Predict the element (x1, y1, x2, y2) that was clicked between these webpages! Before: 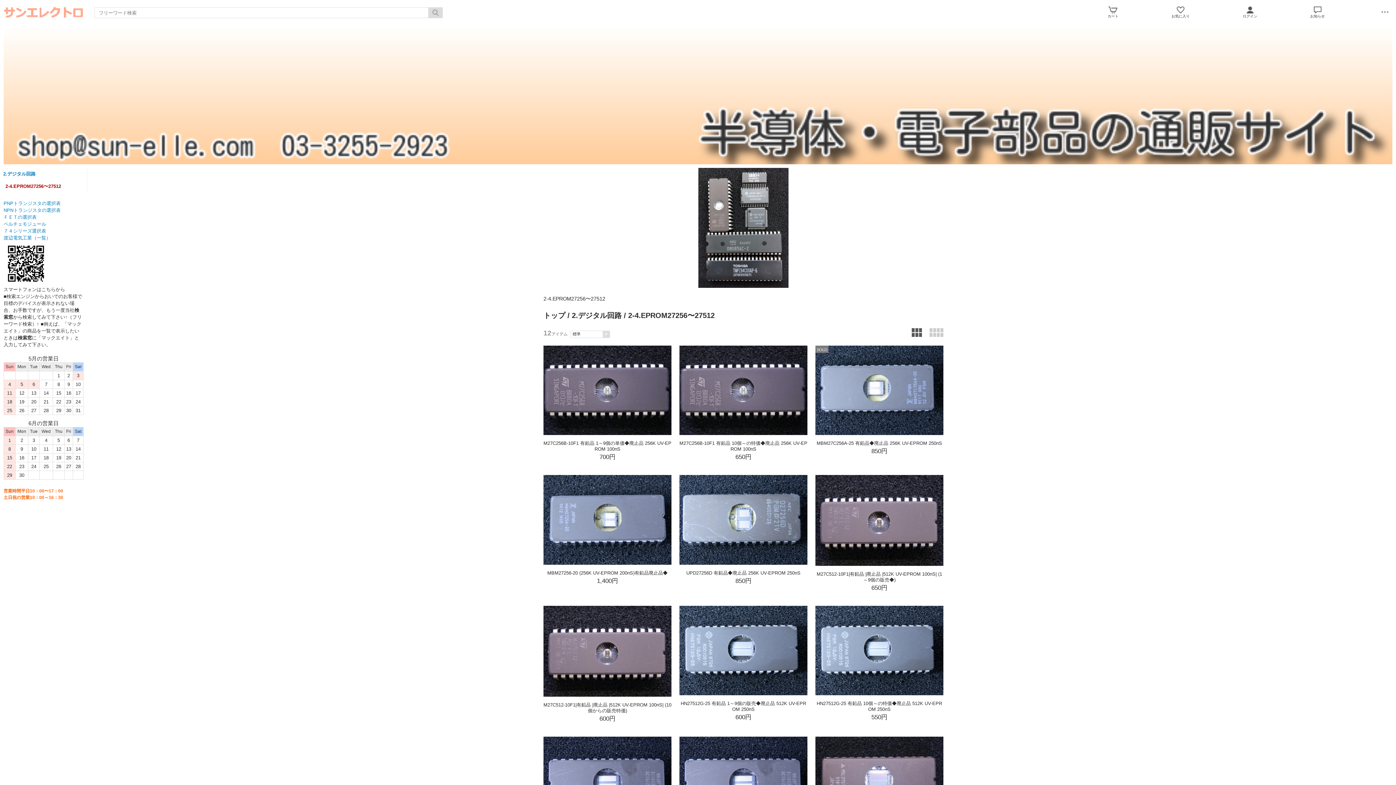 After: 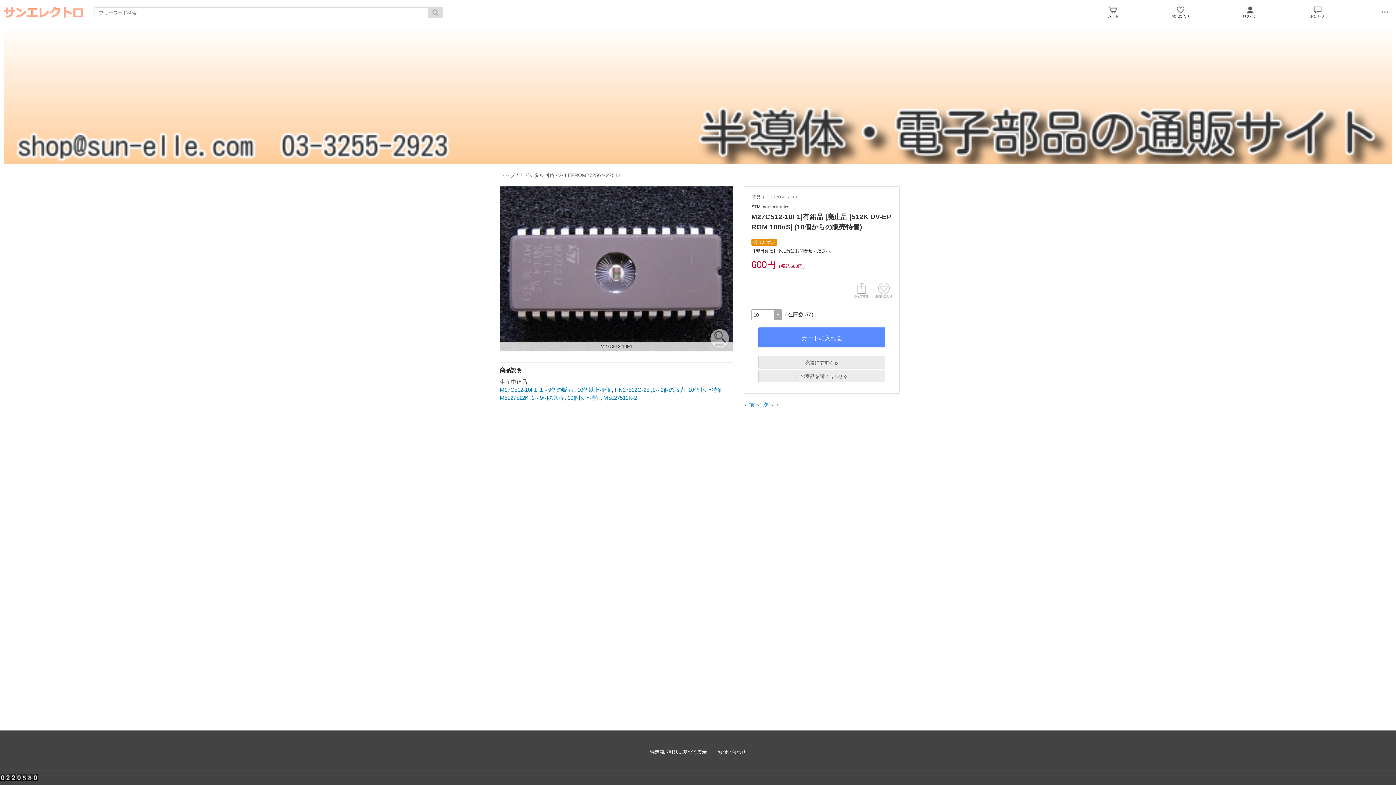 Action: label: M27C512-10F1|有鉛品 |廃止品 |512K UV-EPROM 100nS| (10個からの販売特価) bbox: (543, 702, 671, 713)